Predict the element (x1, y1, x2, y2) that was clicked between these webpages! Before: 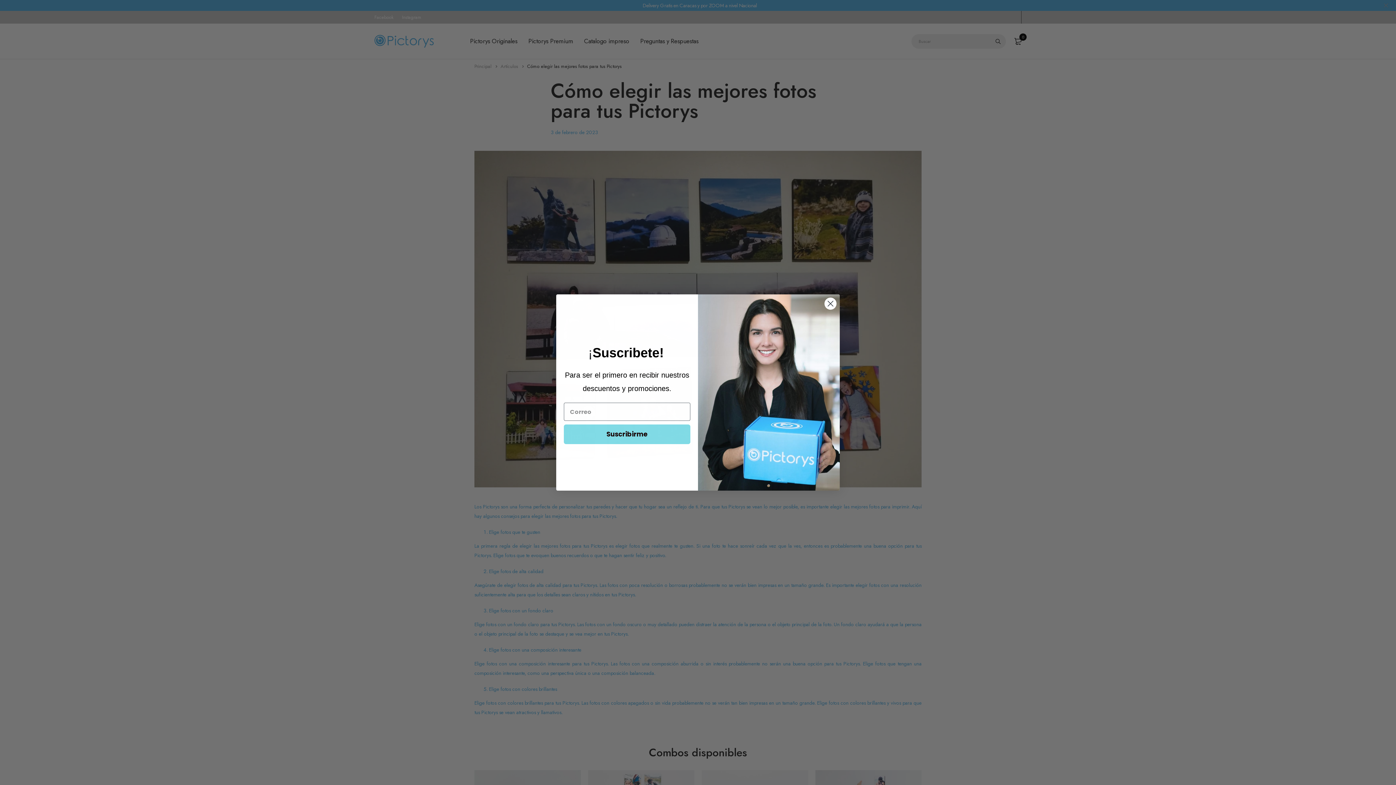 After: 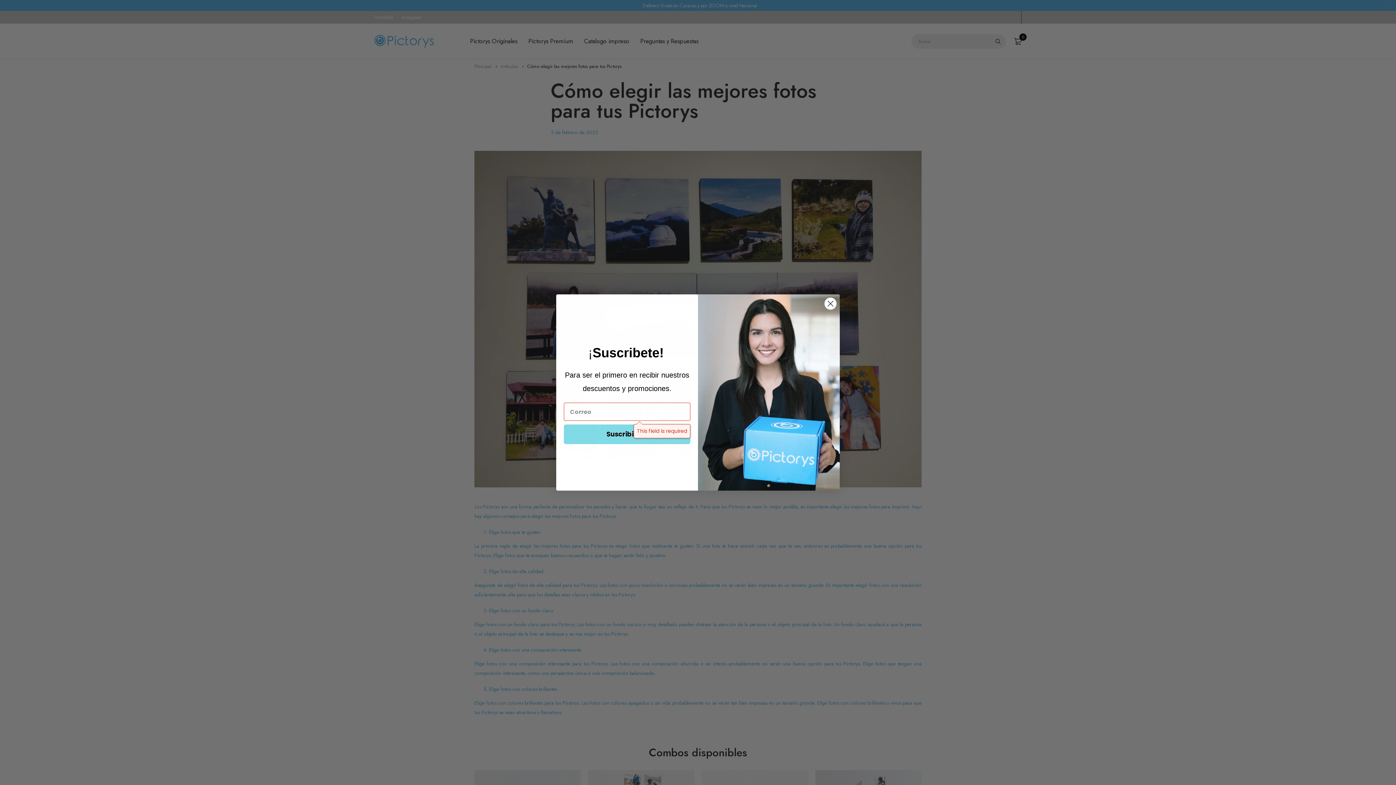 Action: bbox: (564, 424, 690, 444) label: Suscribirme